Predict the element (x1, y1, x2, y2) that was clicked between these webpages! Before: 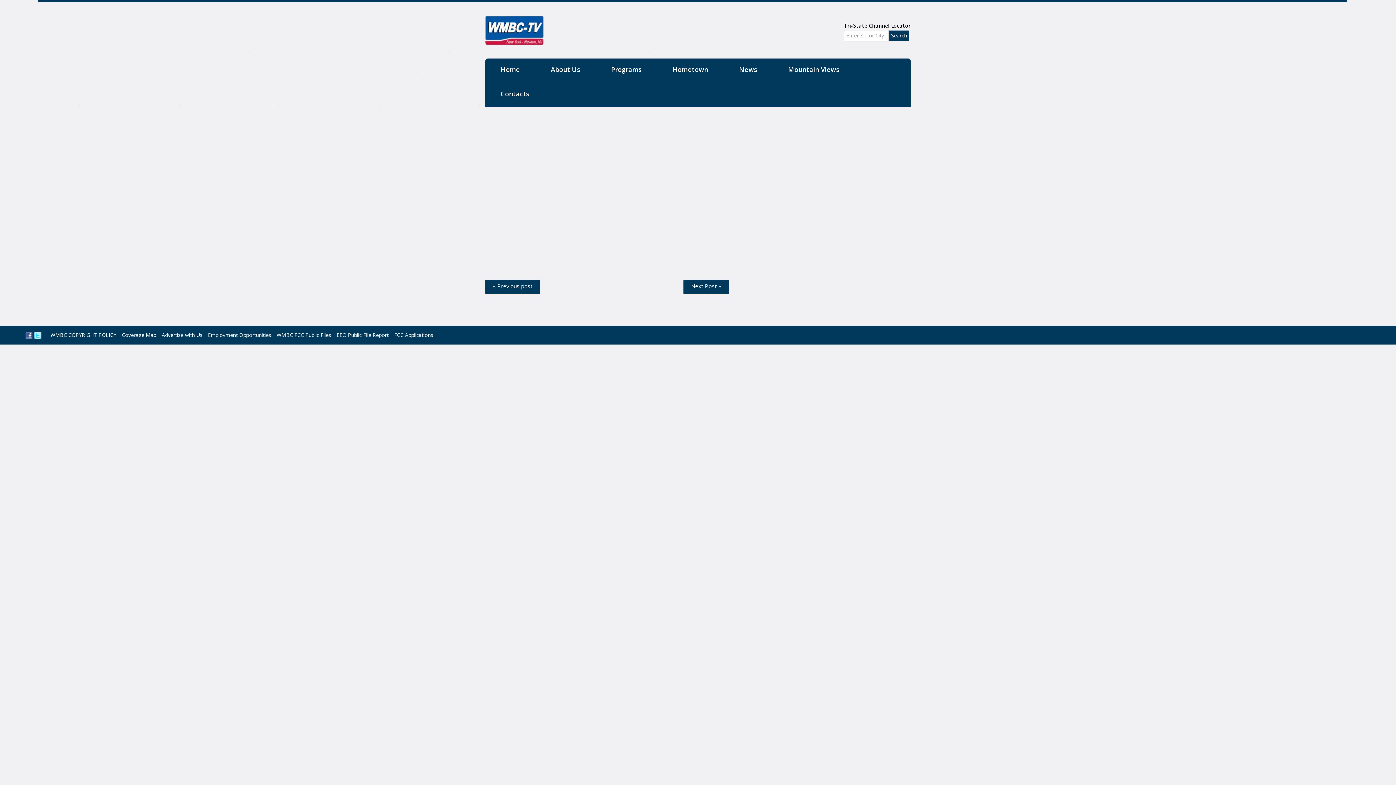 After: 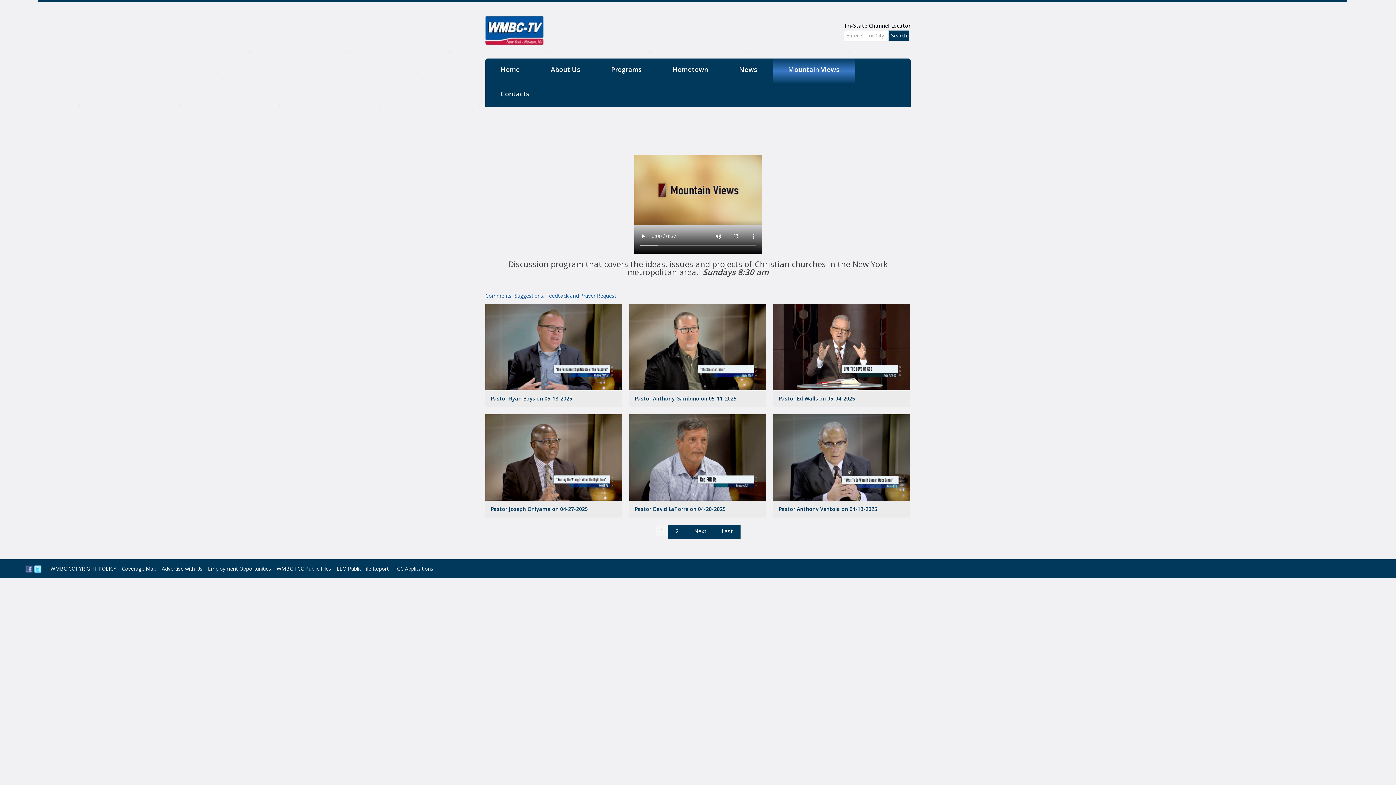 Action: label: Mountain Views bbox: (773, 58, 855, 82)